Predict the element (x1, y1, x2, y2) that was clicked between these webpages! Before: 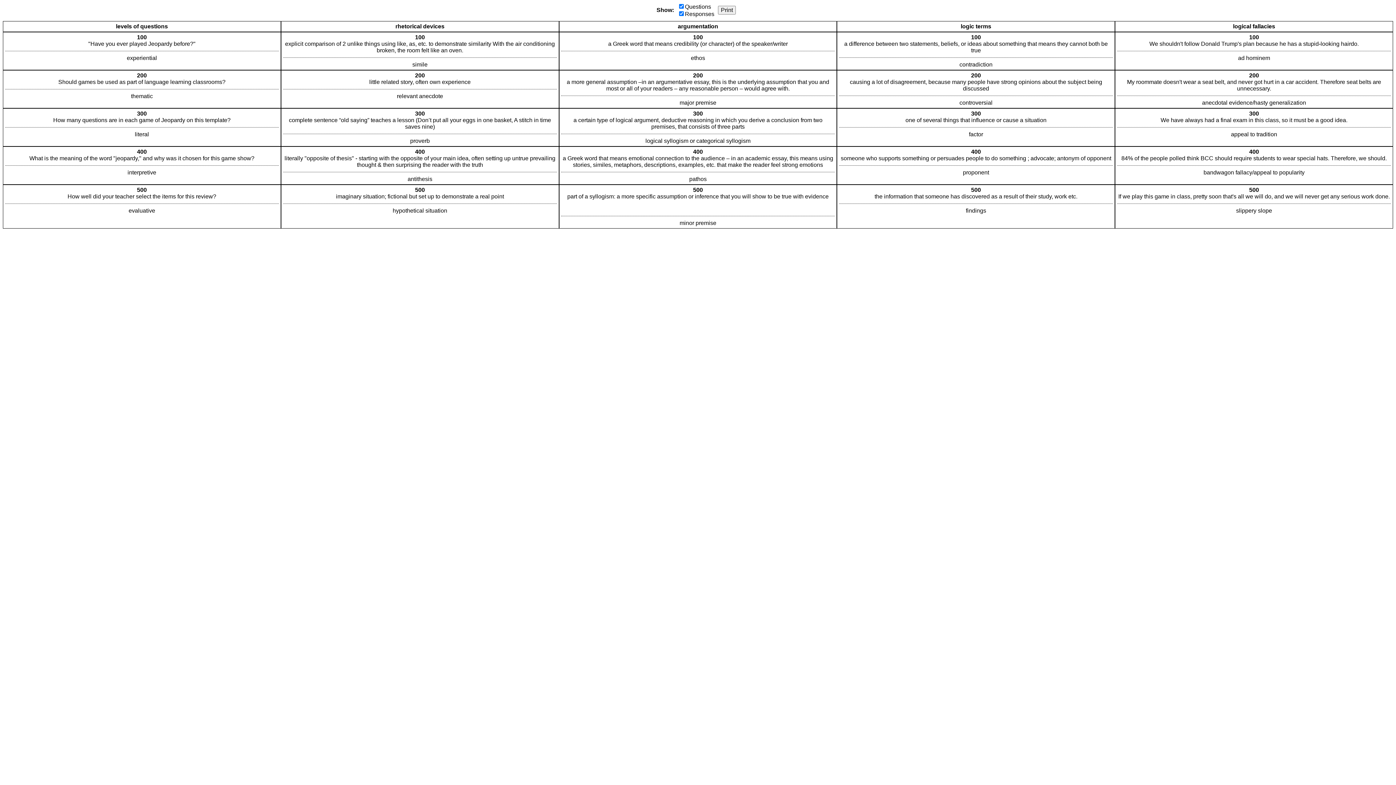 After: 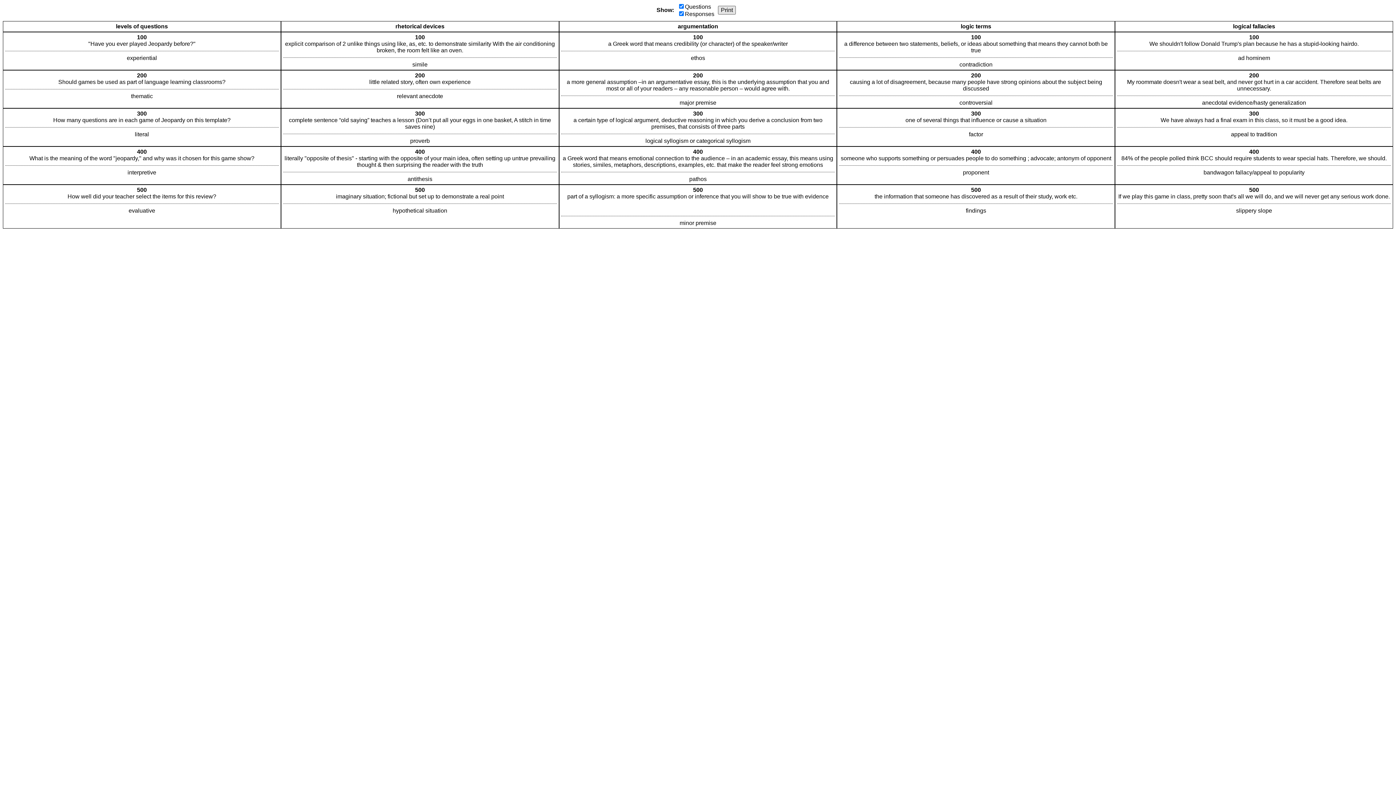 Action: bbox: (718, 5, 736, 14) label: Print